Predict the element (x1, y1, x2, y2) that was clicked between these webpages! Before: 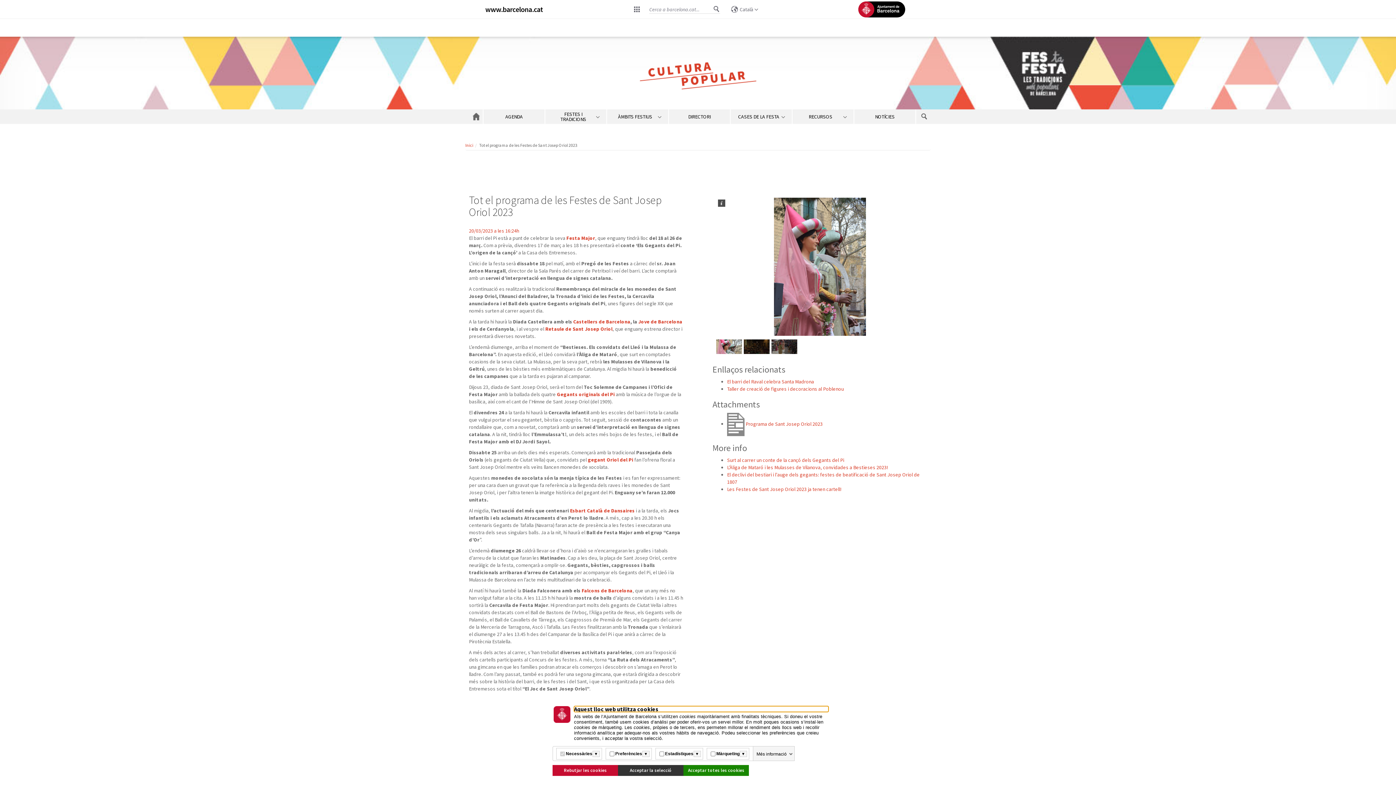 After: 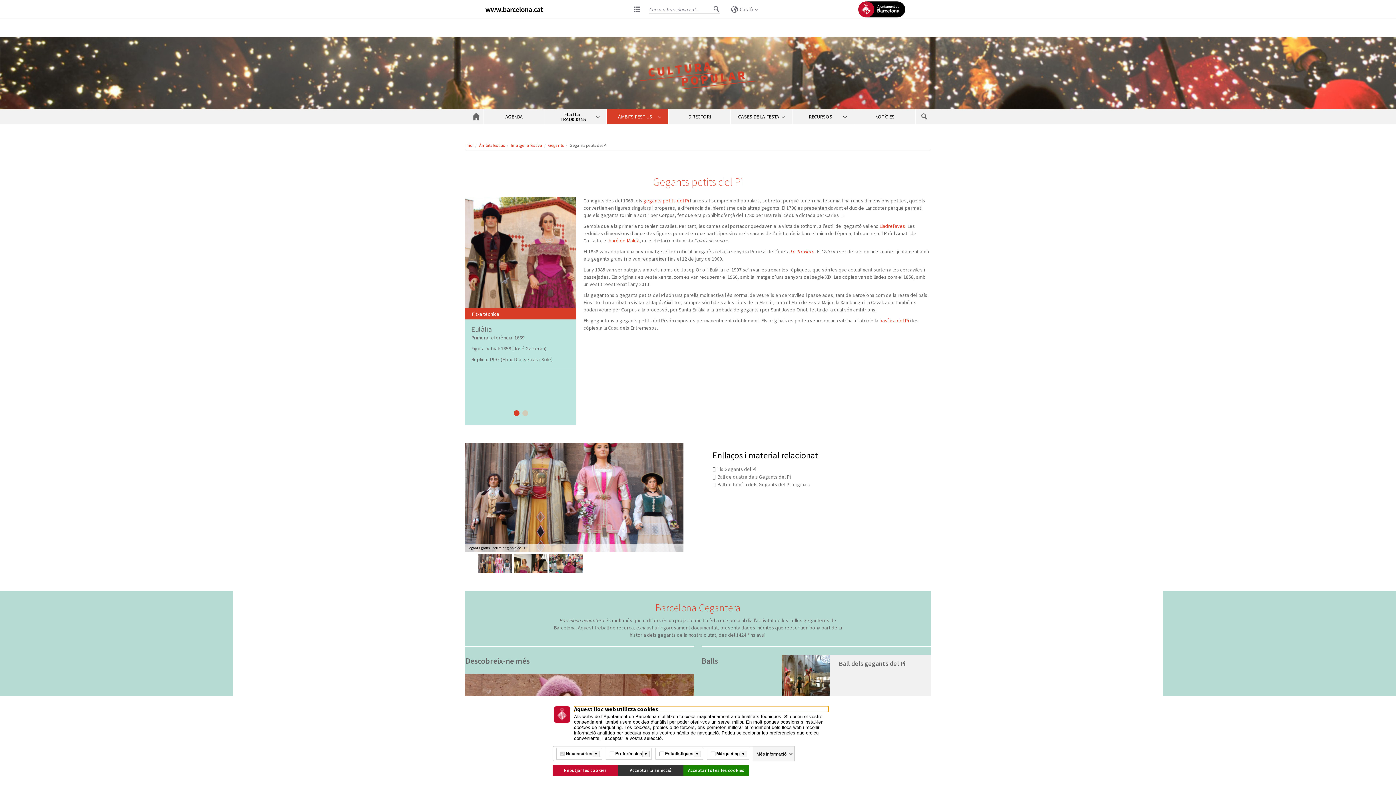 Action: bbox: (588, 456, 633, 463) label: gegant Oriol del Pi